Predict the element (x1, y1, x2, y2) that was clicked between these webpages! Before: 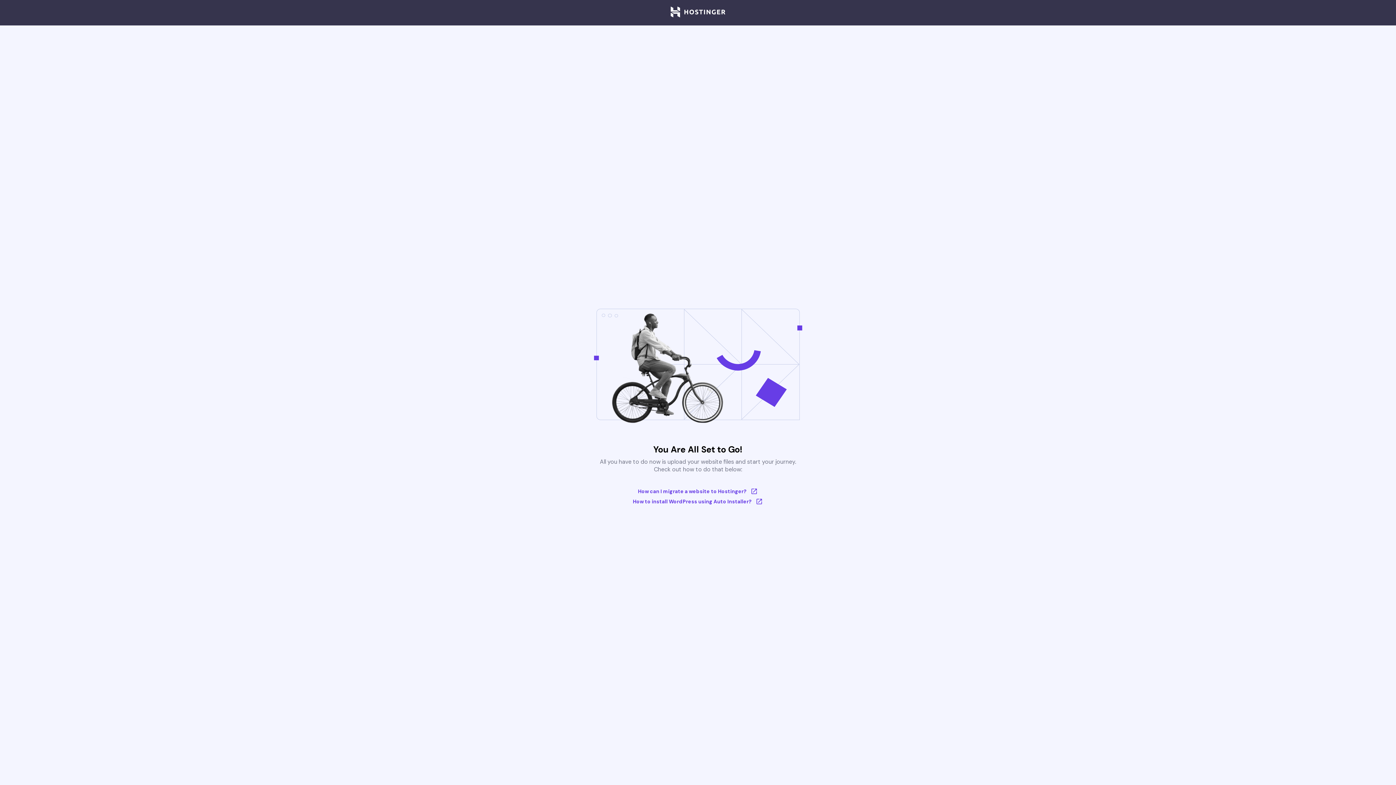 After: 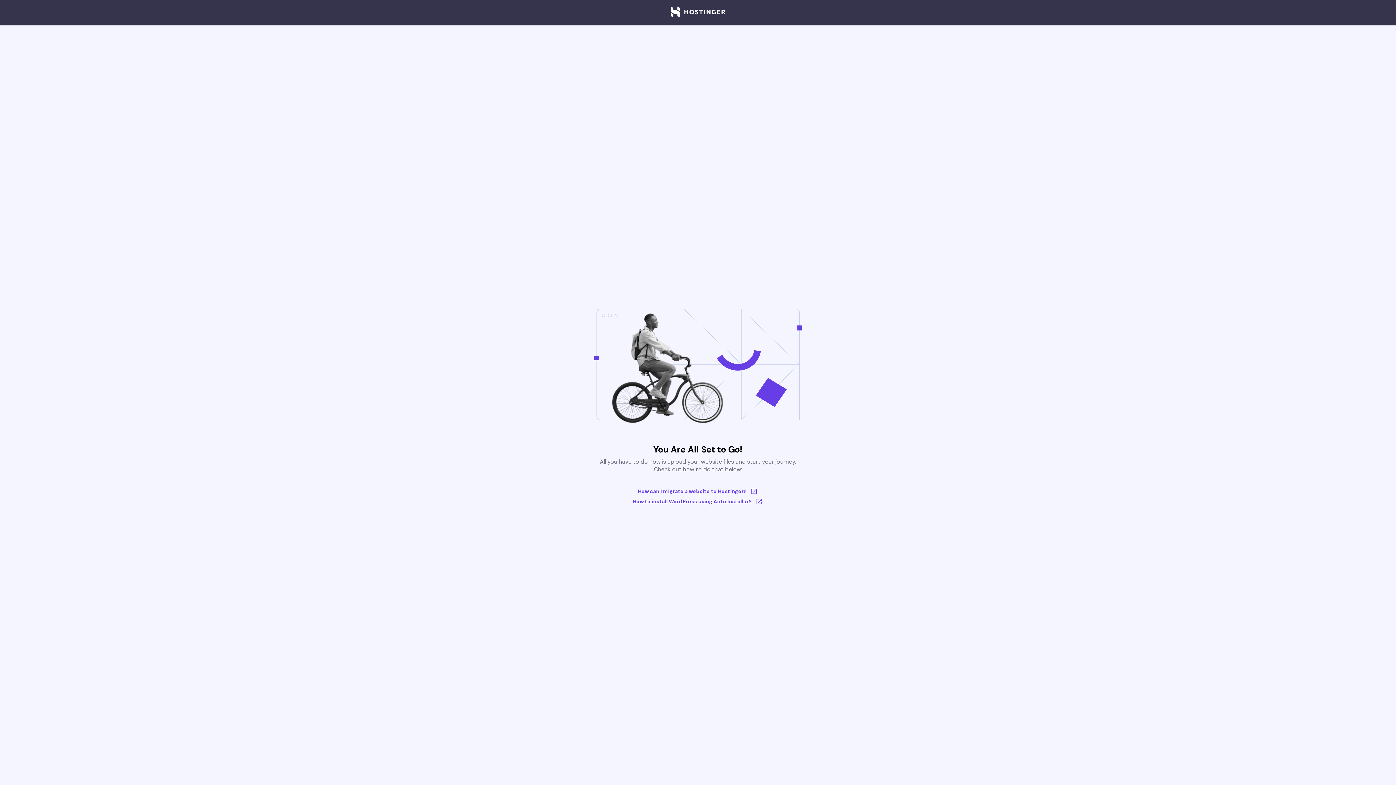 Action: bbox: (633, 498, 763, 505) label: How to install WordPress using Auto Installer?